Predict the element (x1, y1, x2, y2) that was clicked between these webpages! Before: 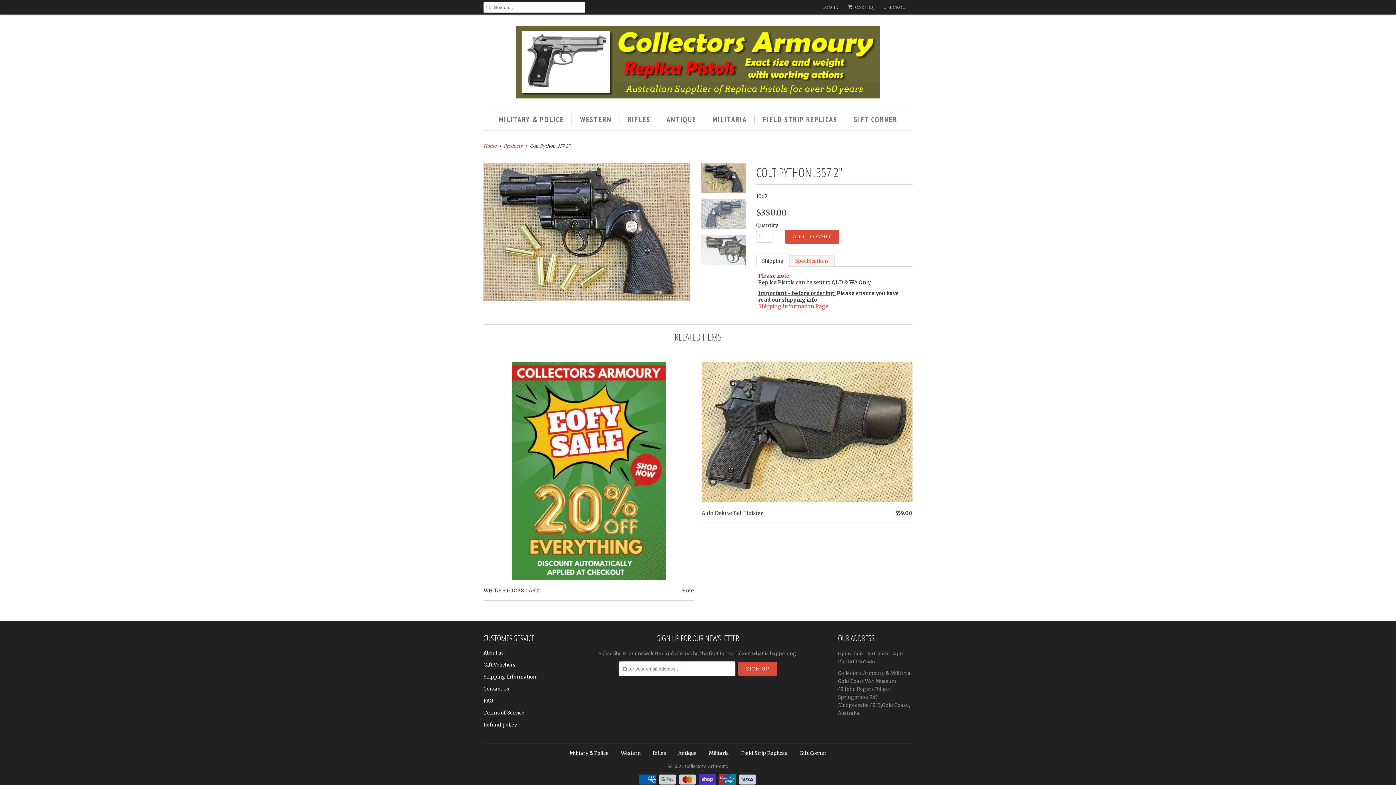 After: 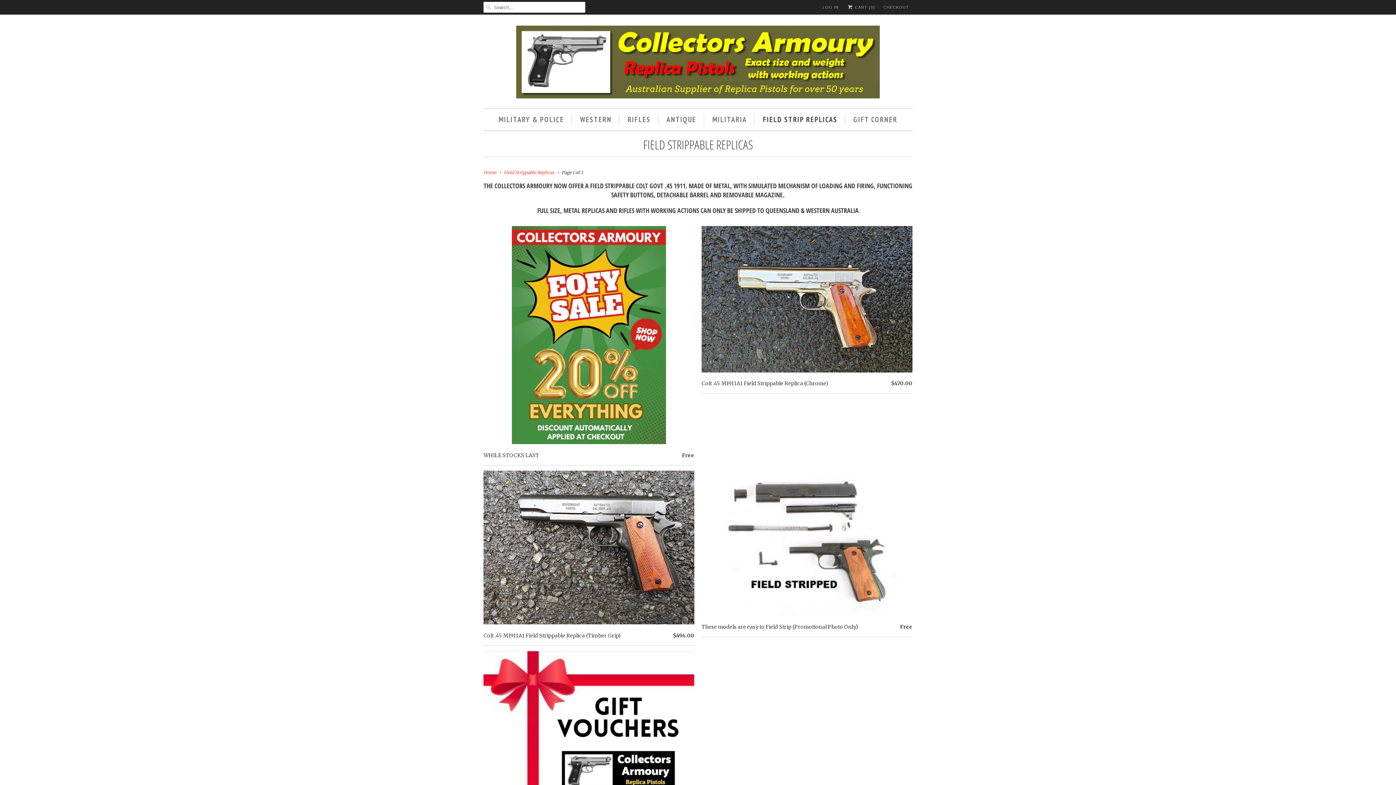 Action: label: FIELD STRIP REPLICAS bbox: (763, 114, 837, 124)